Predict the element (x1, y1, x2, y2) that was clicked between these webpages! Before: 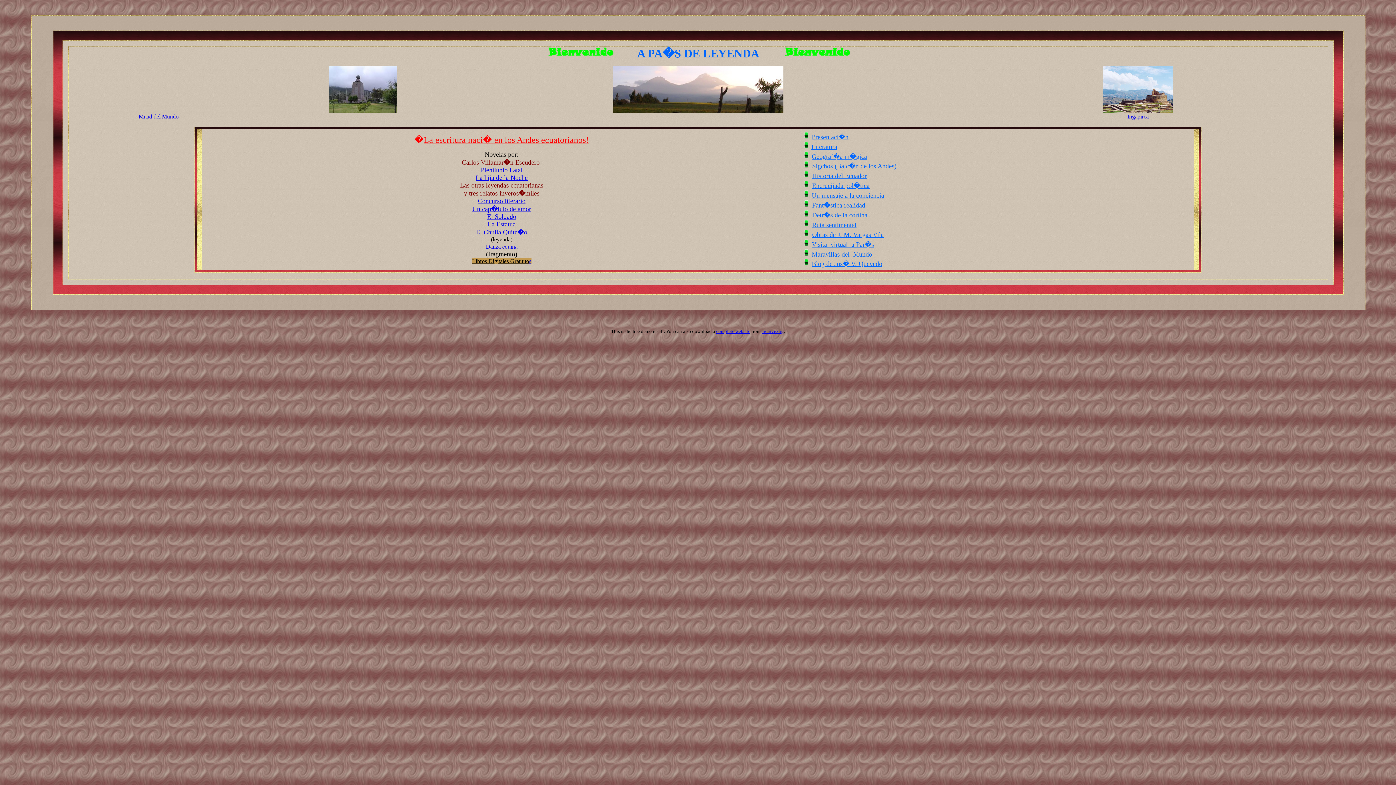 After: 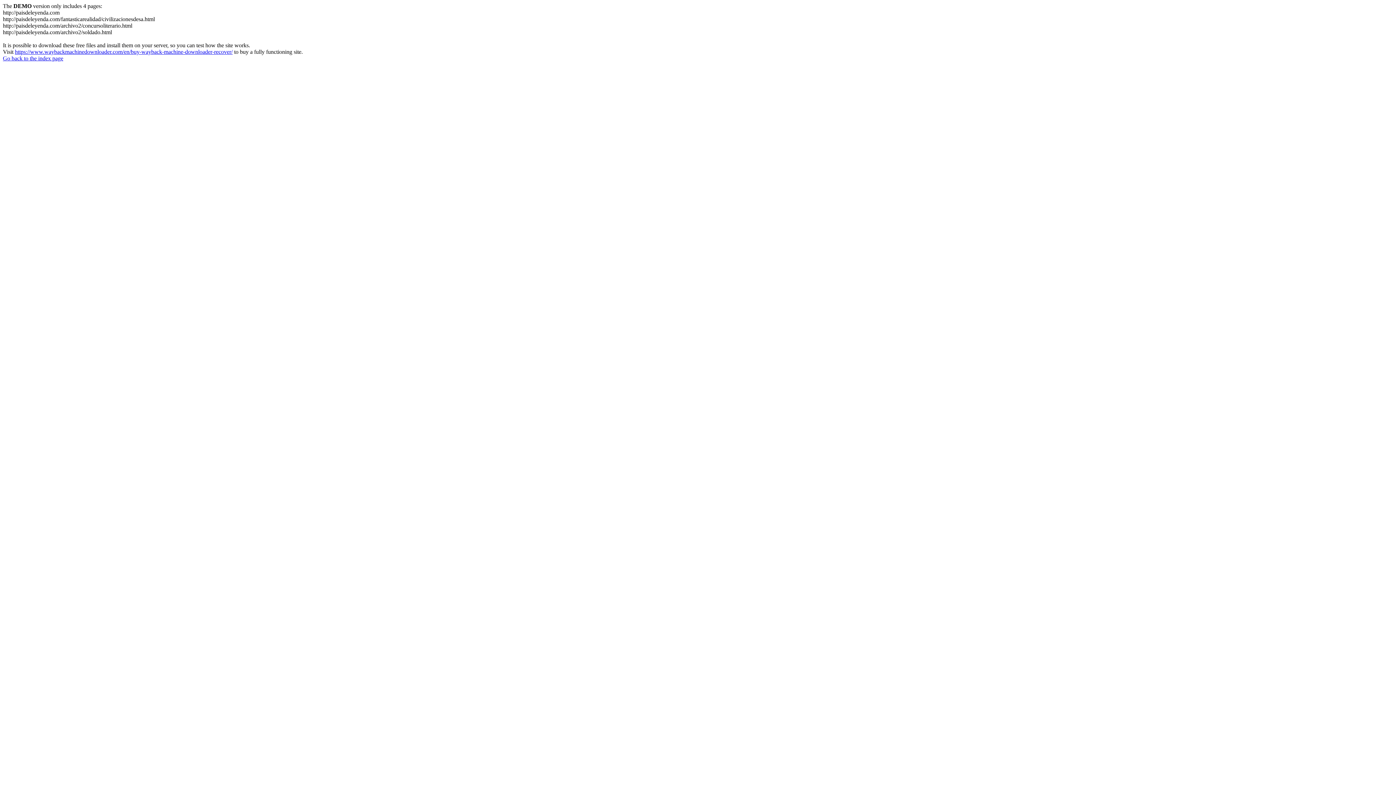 Action: bbox: (812, 232, 884, 238) label: Obras de J. M. Vargas Vila